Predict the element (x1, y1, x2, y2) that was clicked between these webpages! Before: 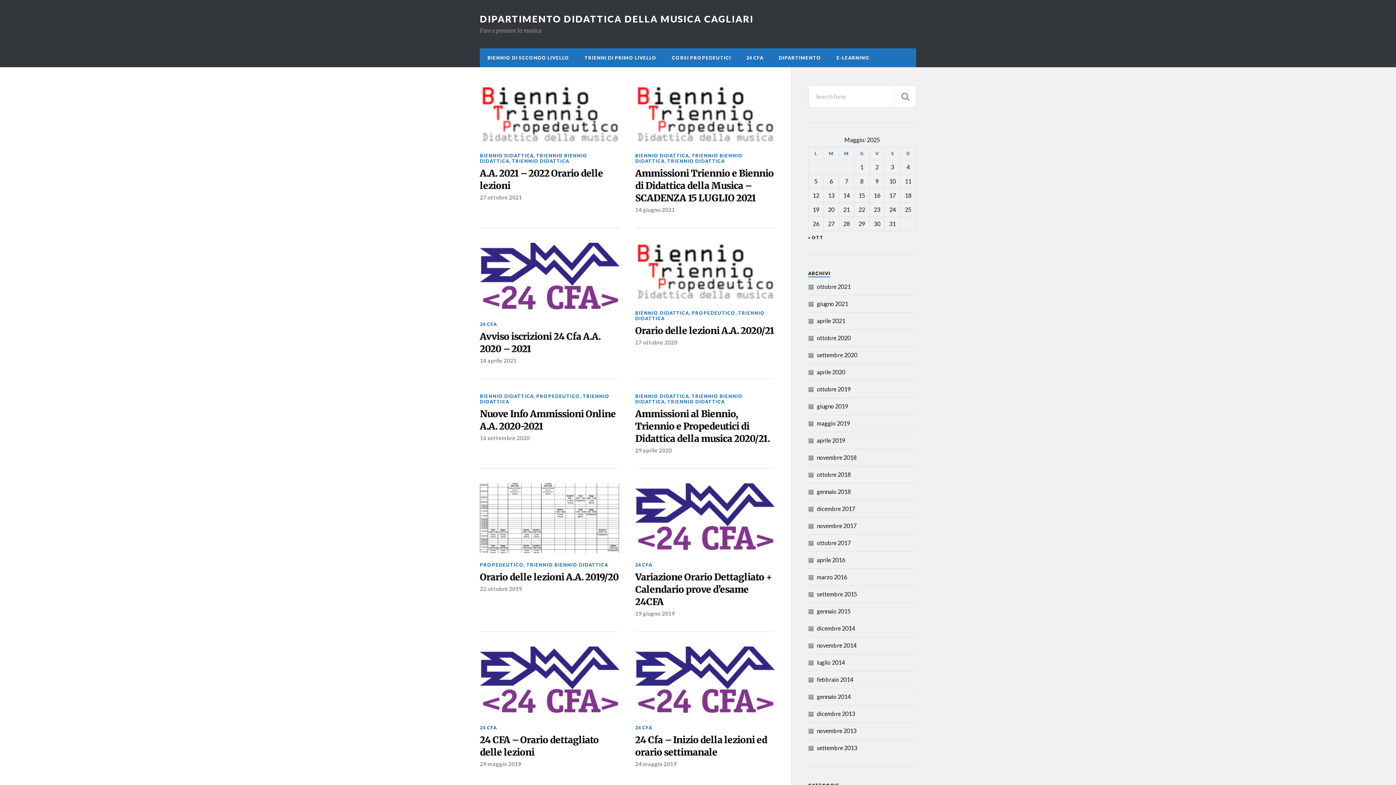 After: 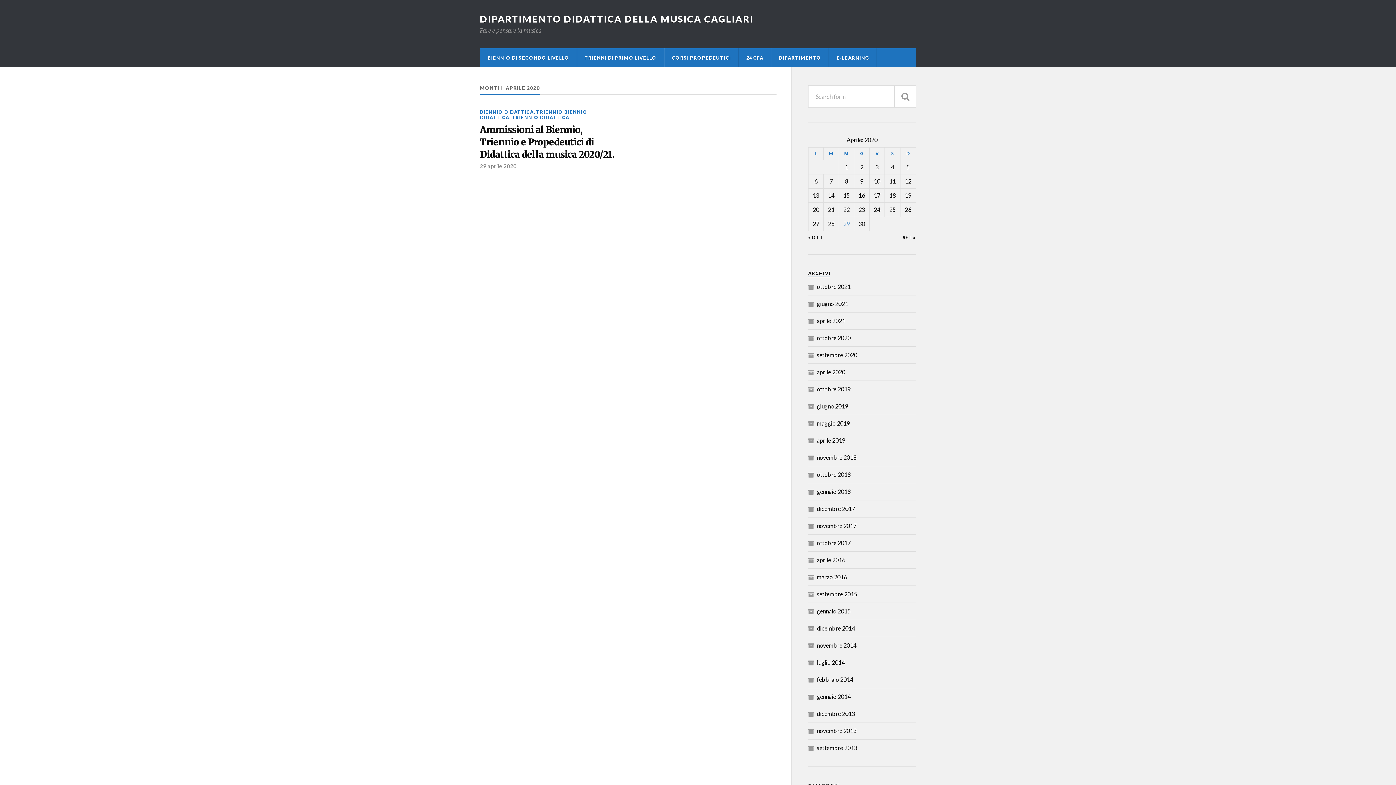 Action: label: aprile 2020 bbox: (817, 368, 845, 375)